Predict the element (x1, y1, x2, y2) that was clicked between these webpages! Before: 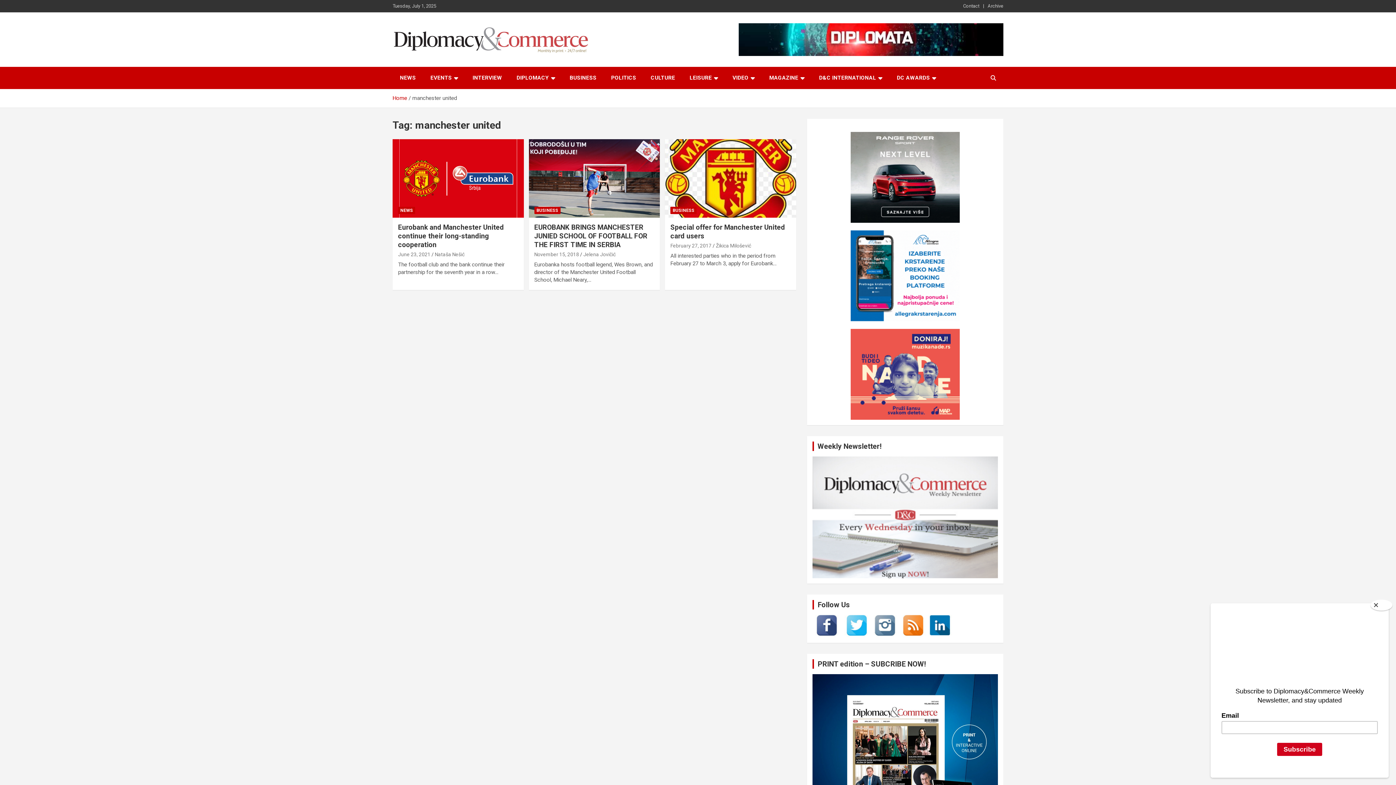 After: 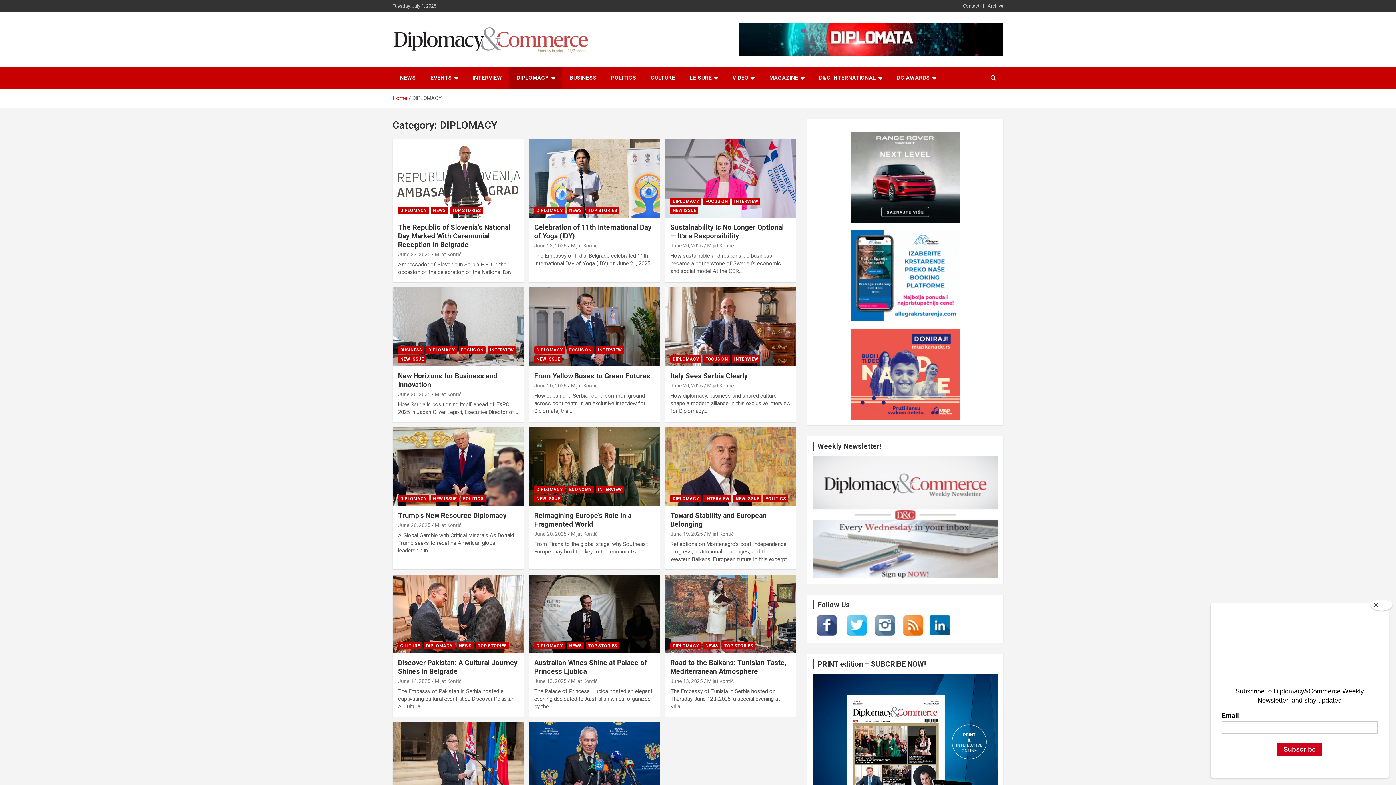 Action: bbox: (509, 66, 562, 89) label: DIPLOMACY